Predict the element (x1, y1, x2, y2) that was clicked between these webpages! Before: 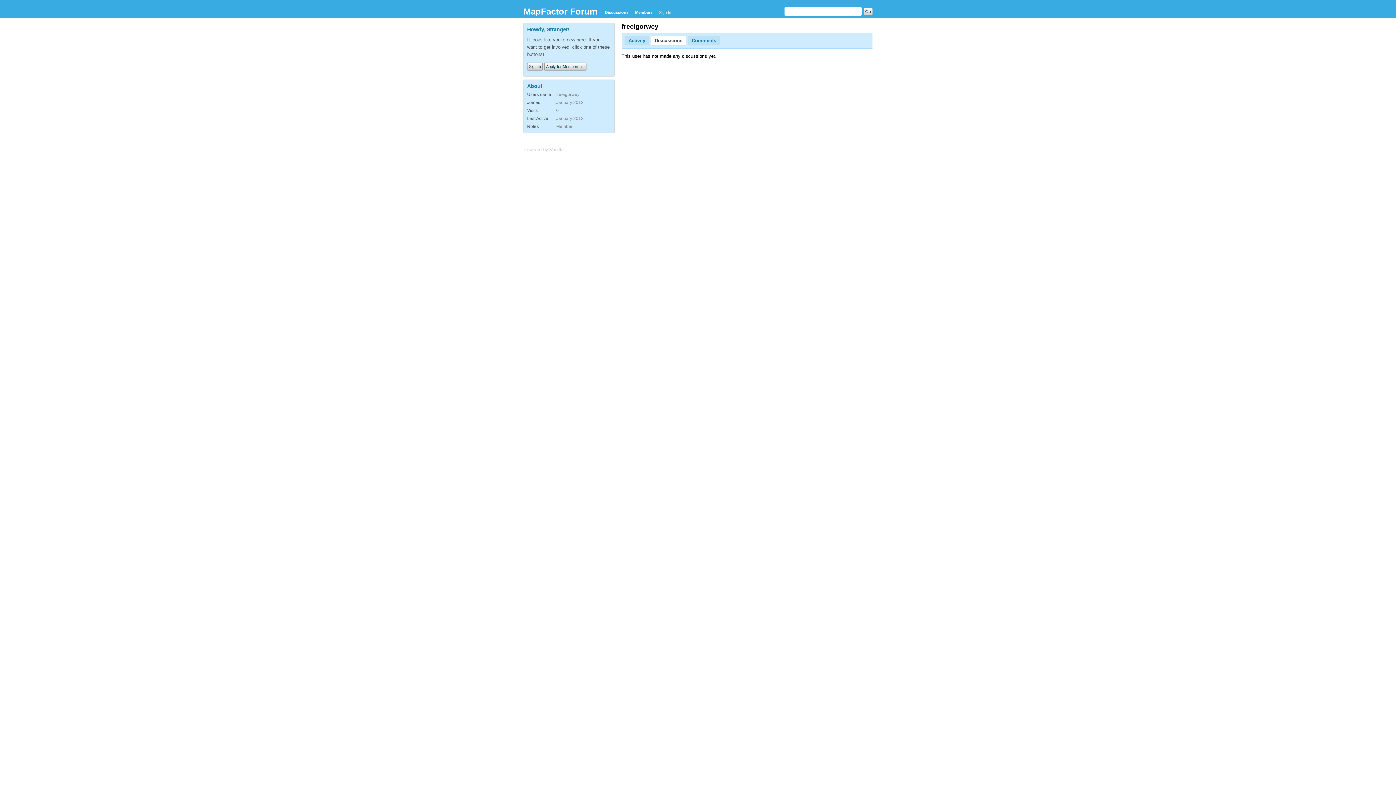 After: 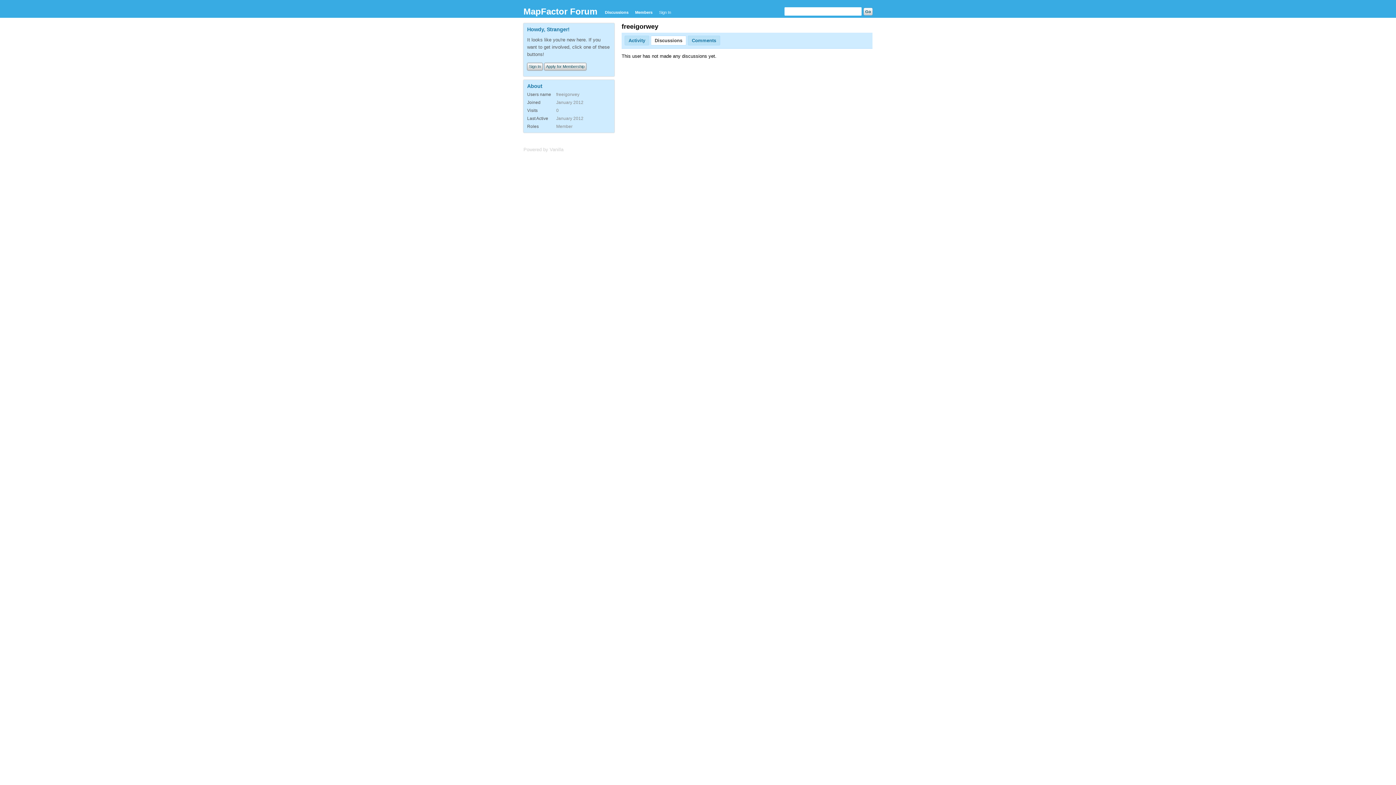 Action: bbox: (650, 35, 686, 45) label: Discussions